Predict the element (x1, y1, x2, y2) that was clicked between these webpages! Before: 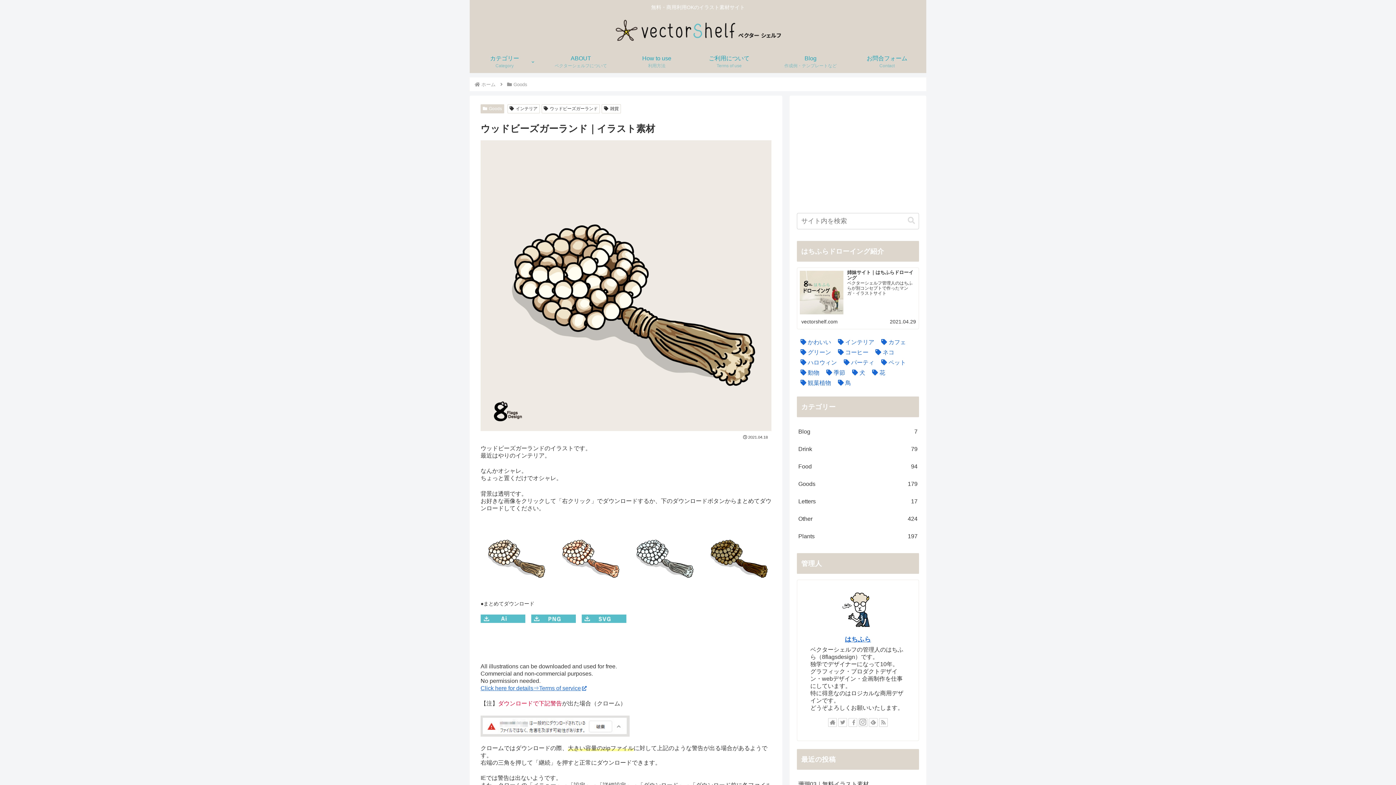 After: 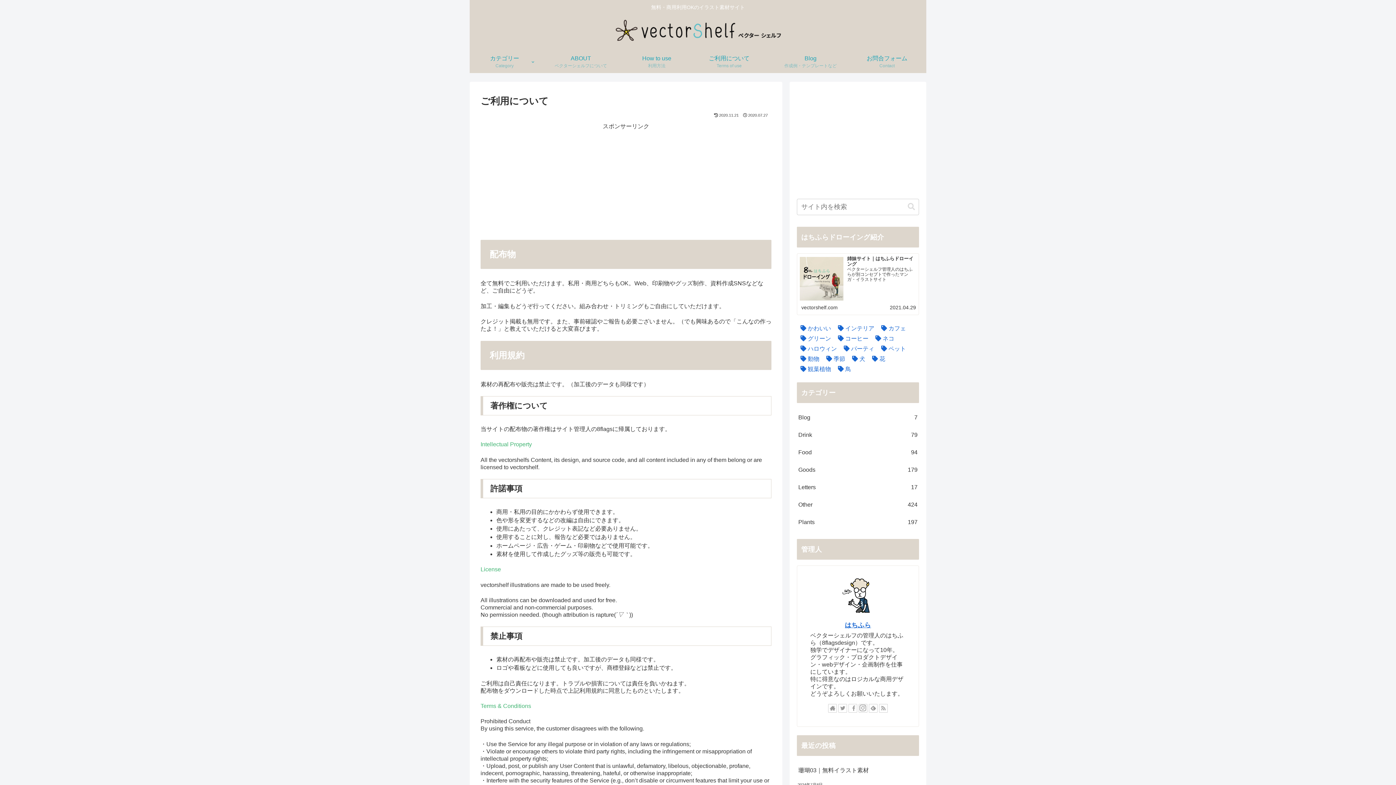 Action: label: ご利用について
Terms of use bbox: (688, 51, 770, 73)